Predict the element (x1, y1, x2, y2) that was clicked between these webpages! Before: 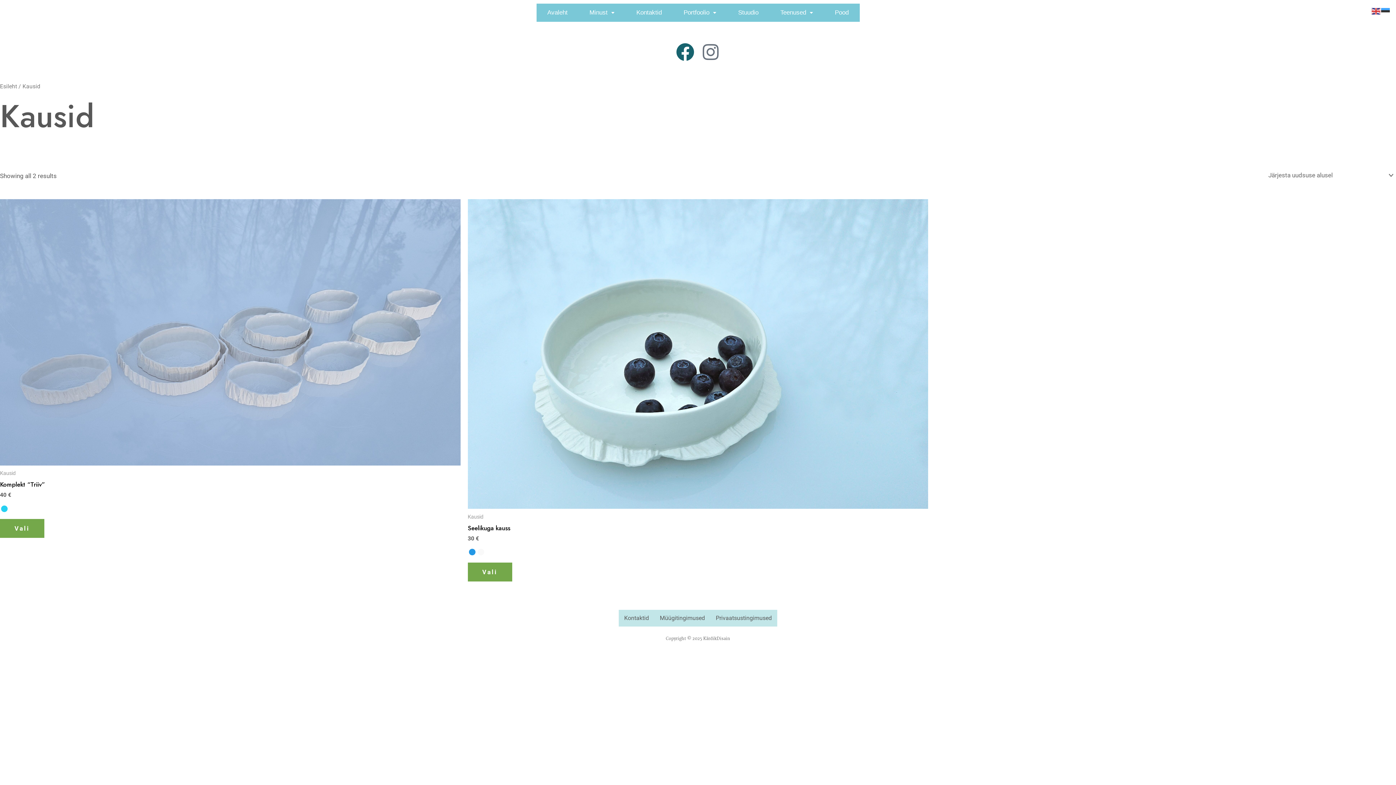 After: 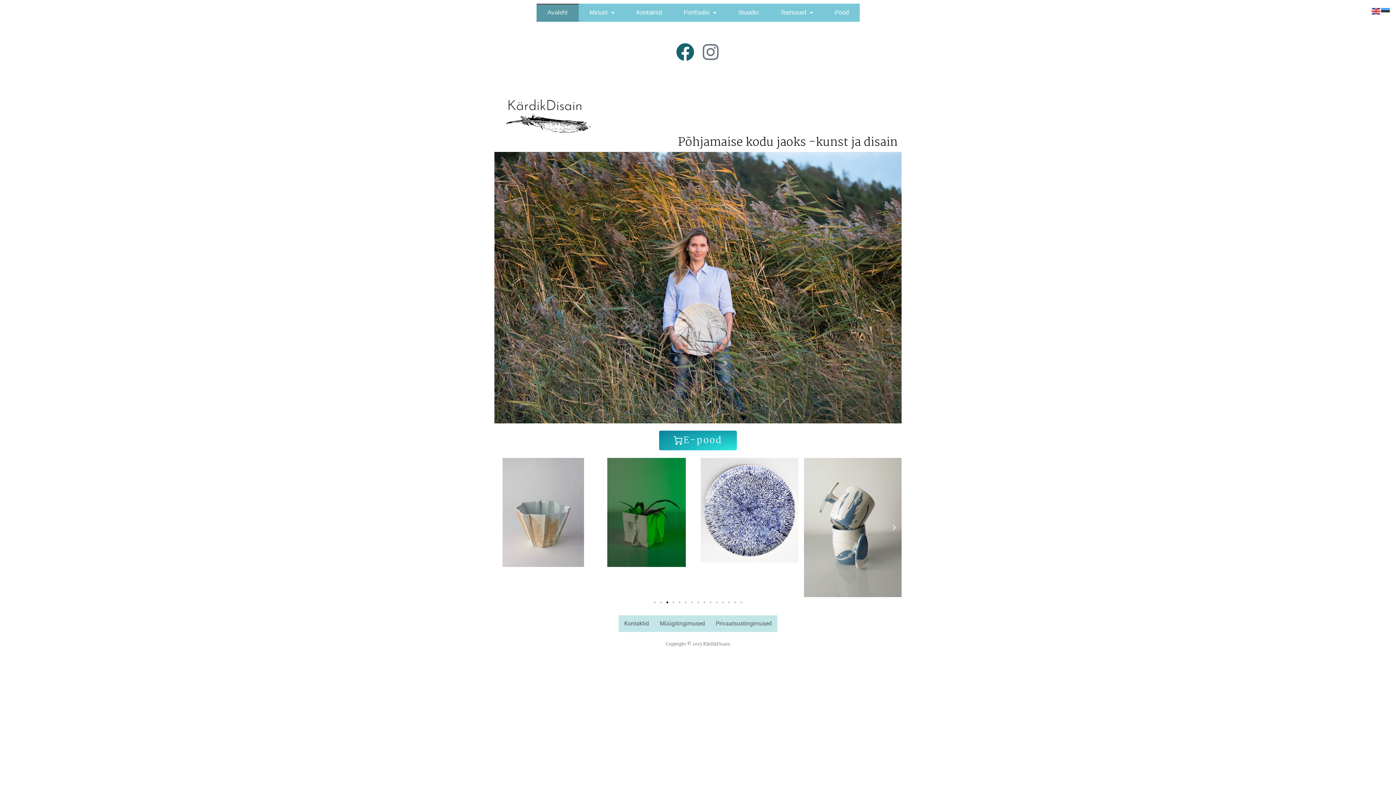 Action: label: Avaleht bbox: (536, 3, 578, 21)